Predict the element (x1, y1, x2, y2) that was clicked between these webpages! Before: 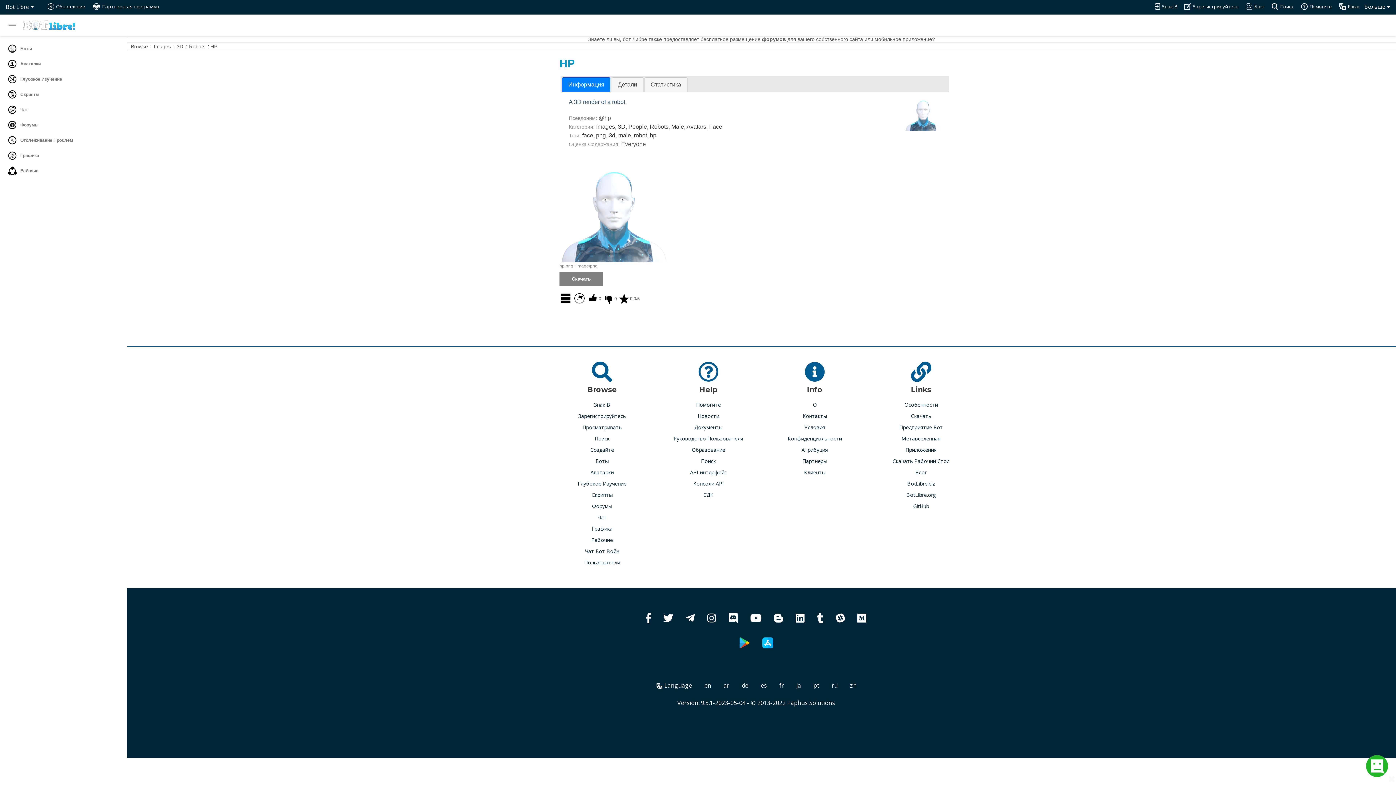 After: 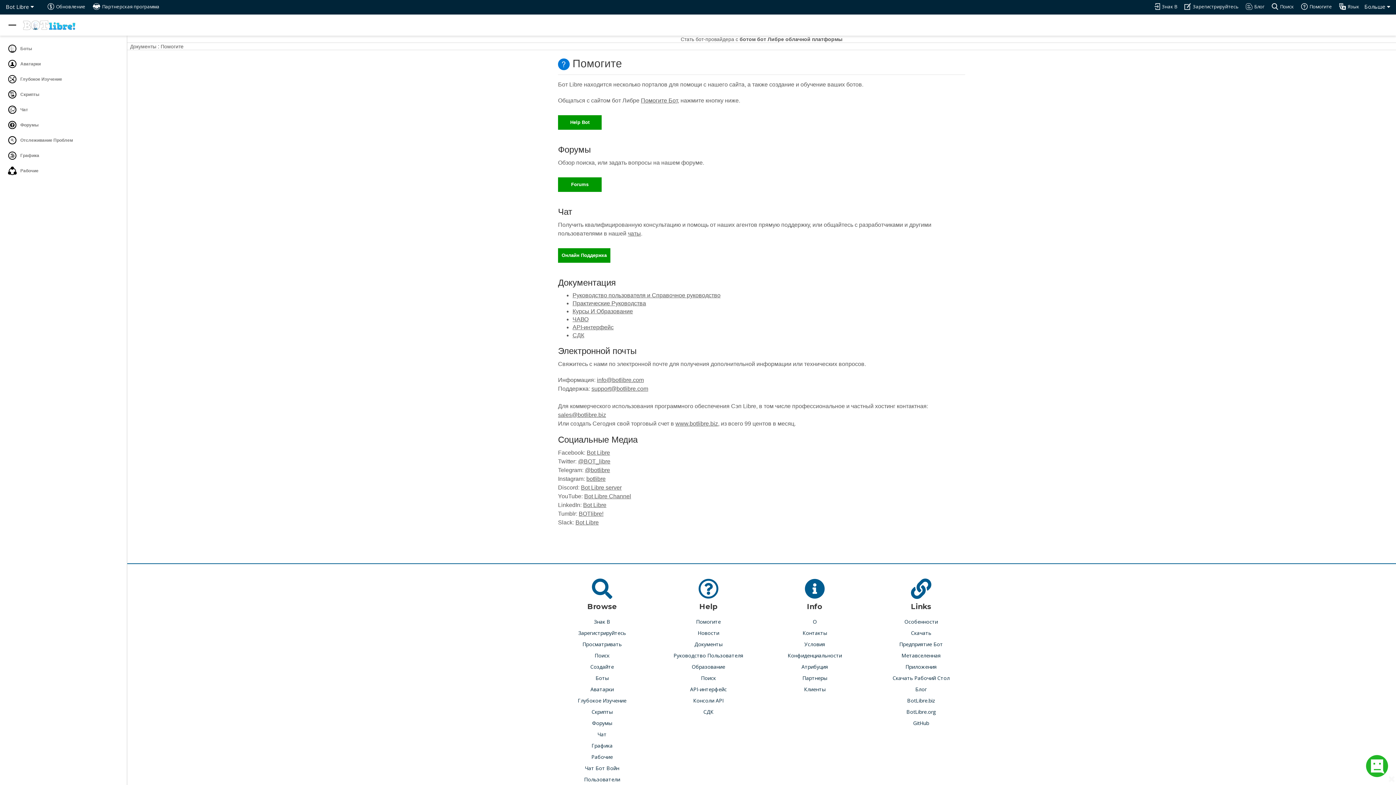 Action: label: Помогите bbox: (1301, 2, 1332, 10)